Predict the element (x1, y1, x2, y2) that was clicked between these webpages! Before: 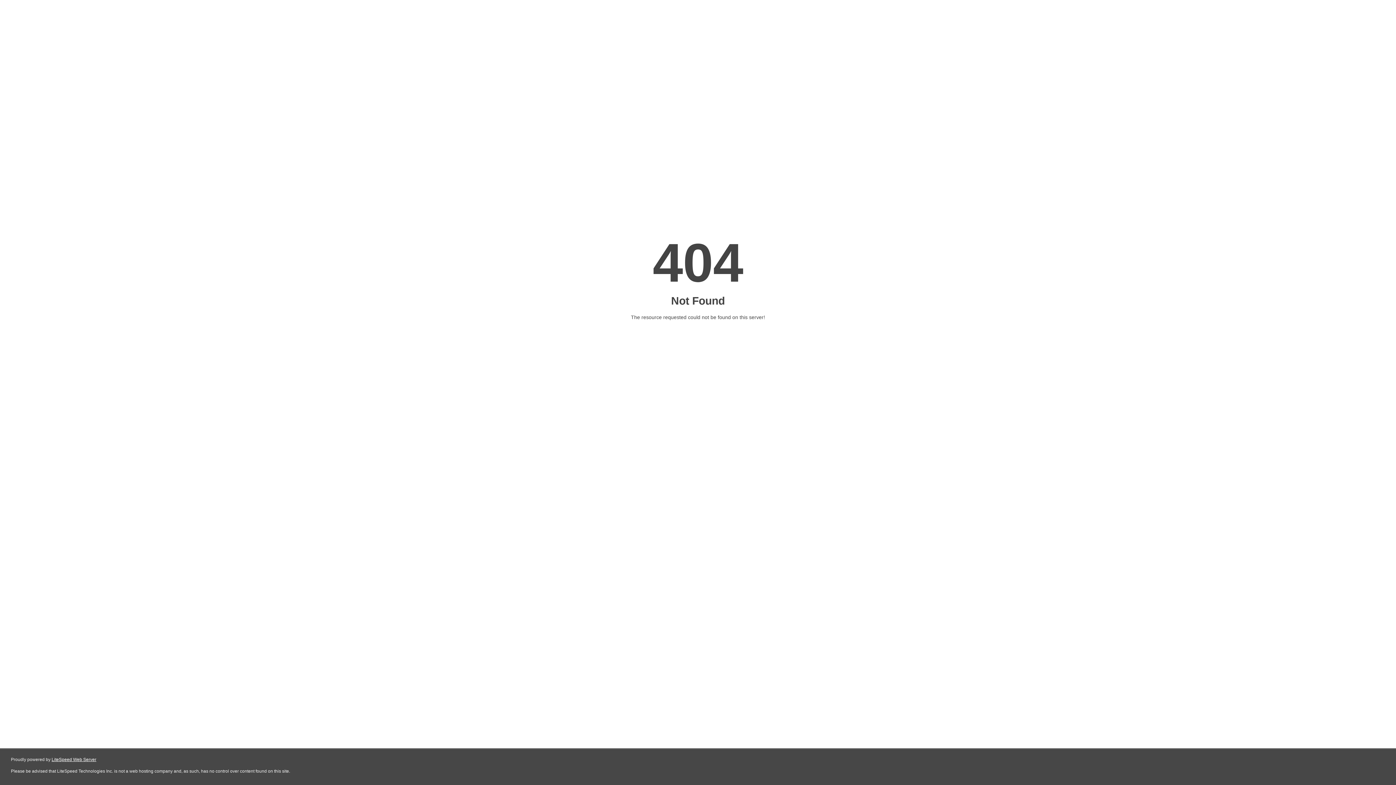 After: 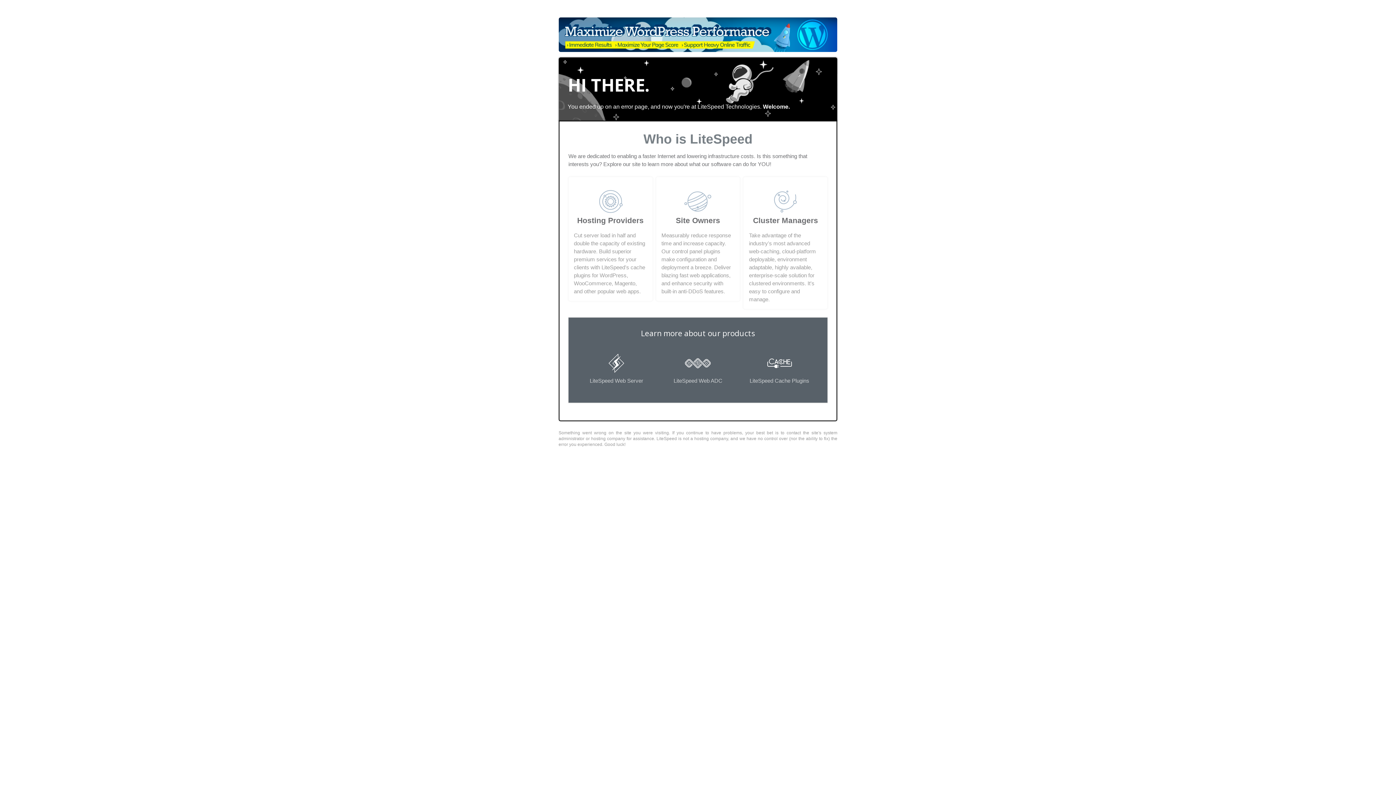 Action: bbox: (51, 757, 96, 762) label: LiteSpeed Web Server